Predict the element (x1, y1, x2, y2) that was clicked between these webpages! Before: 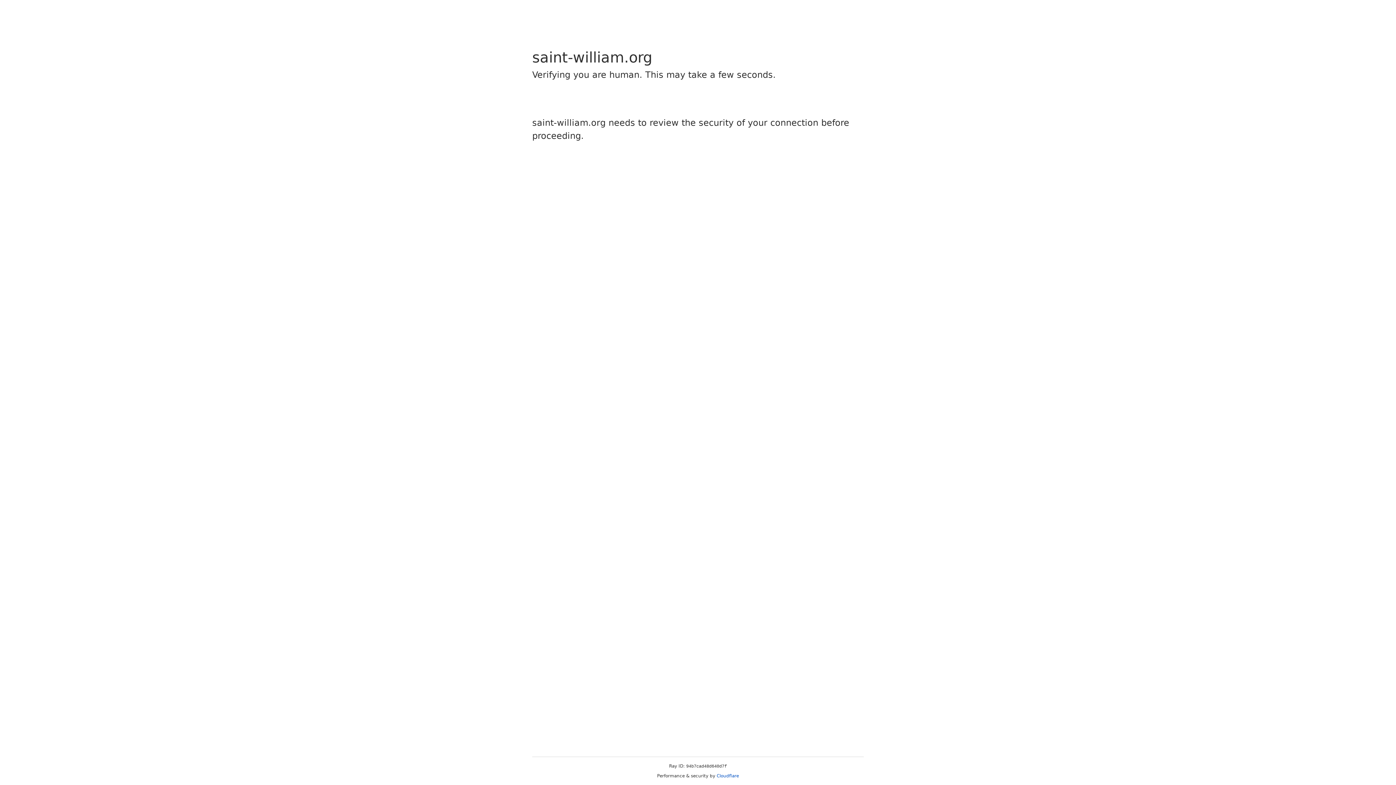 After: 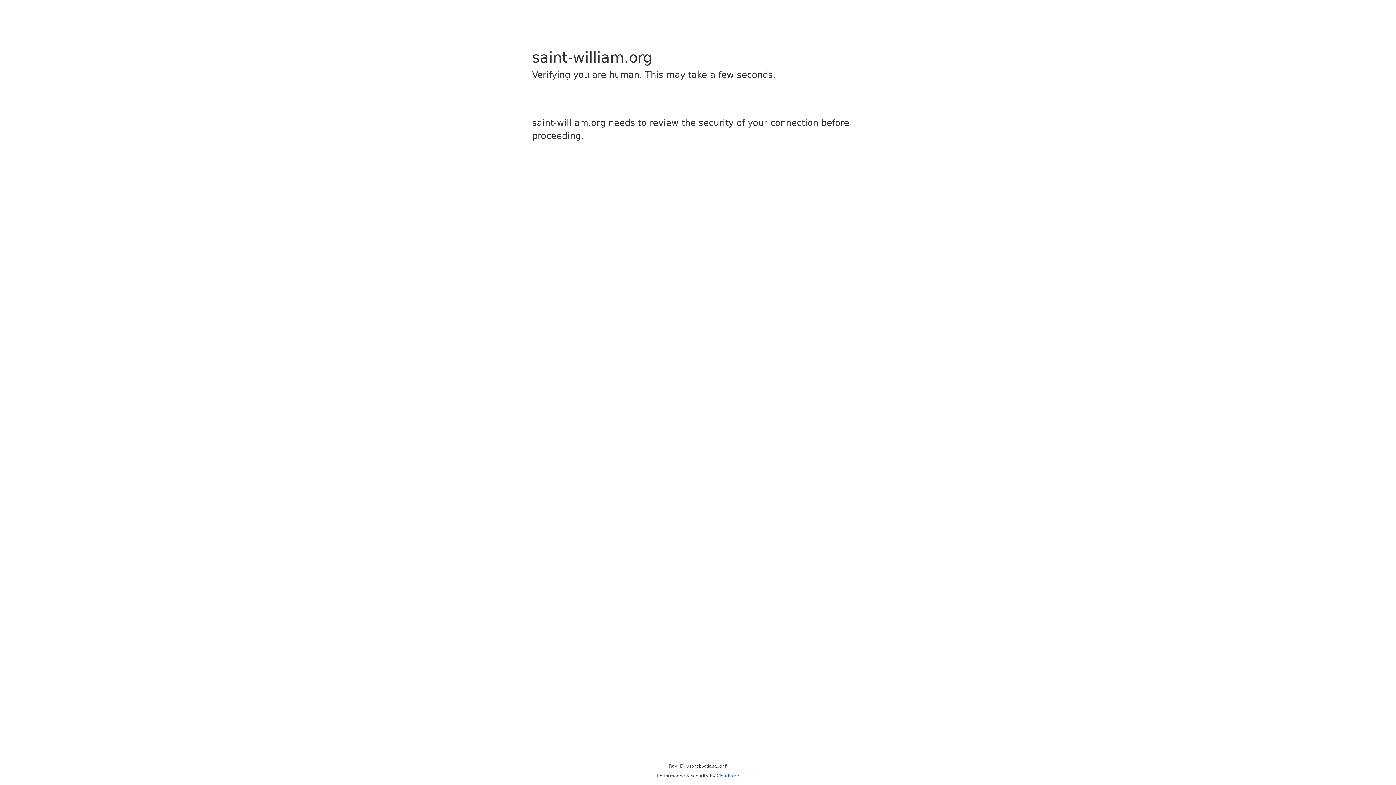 Action: bbox: (716, 773, 739, 778) label: Cloudflare